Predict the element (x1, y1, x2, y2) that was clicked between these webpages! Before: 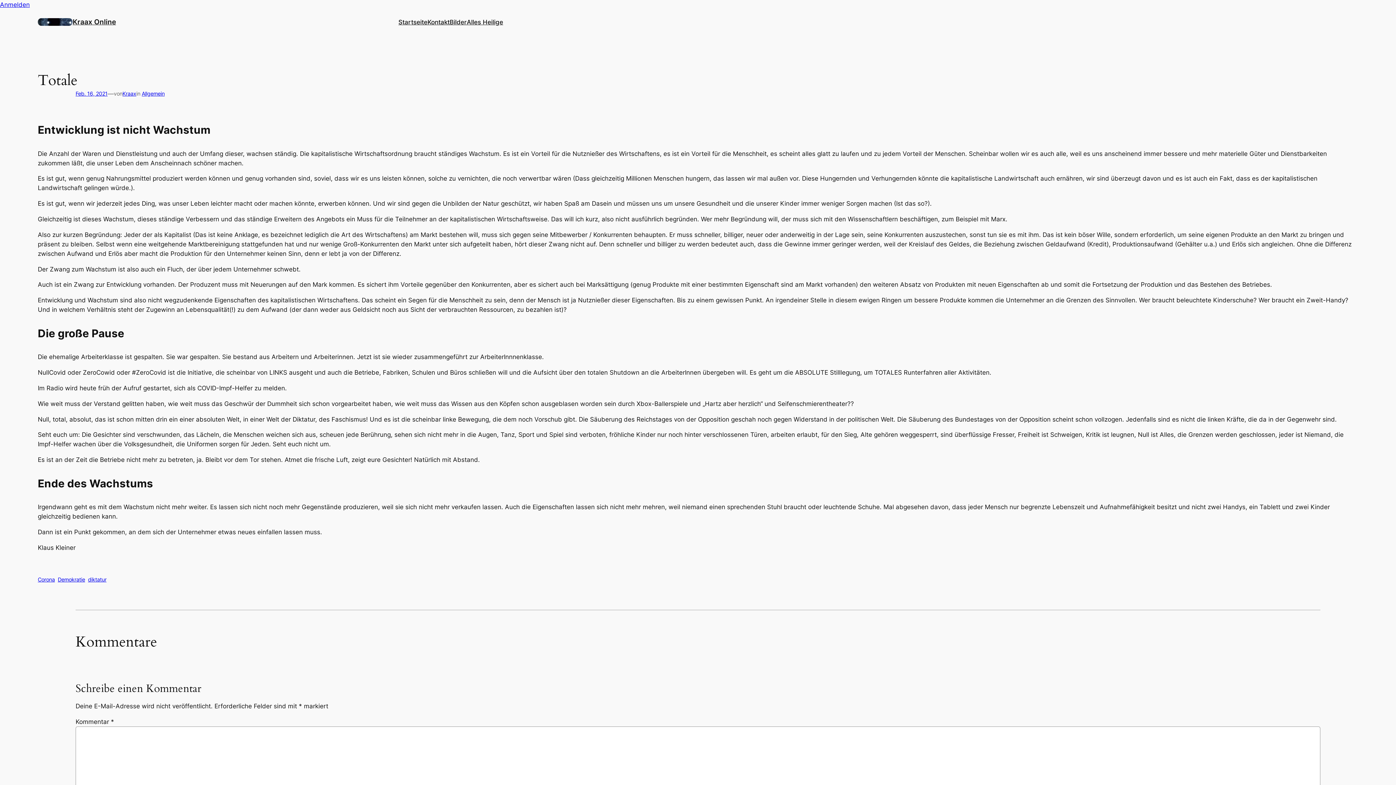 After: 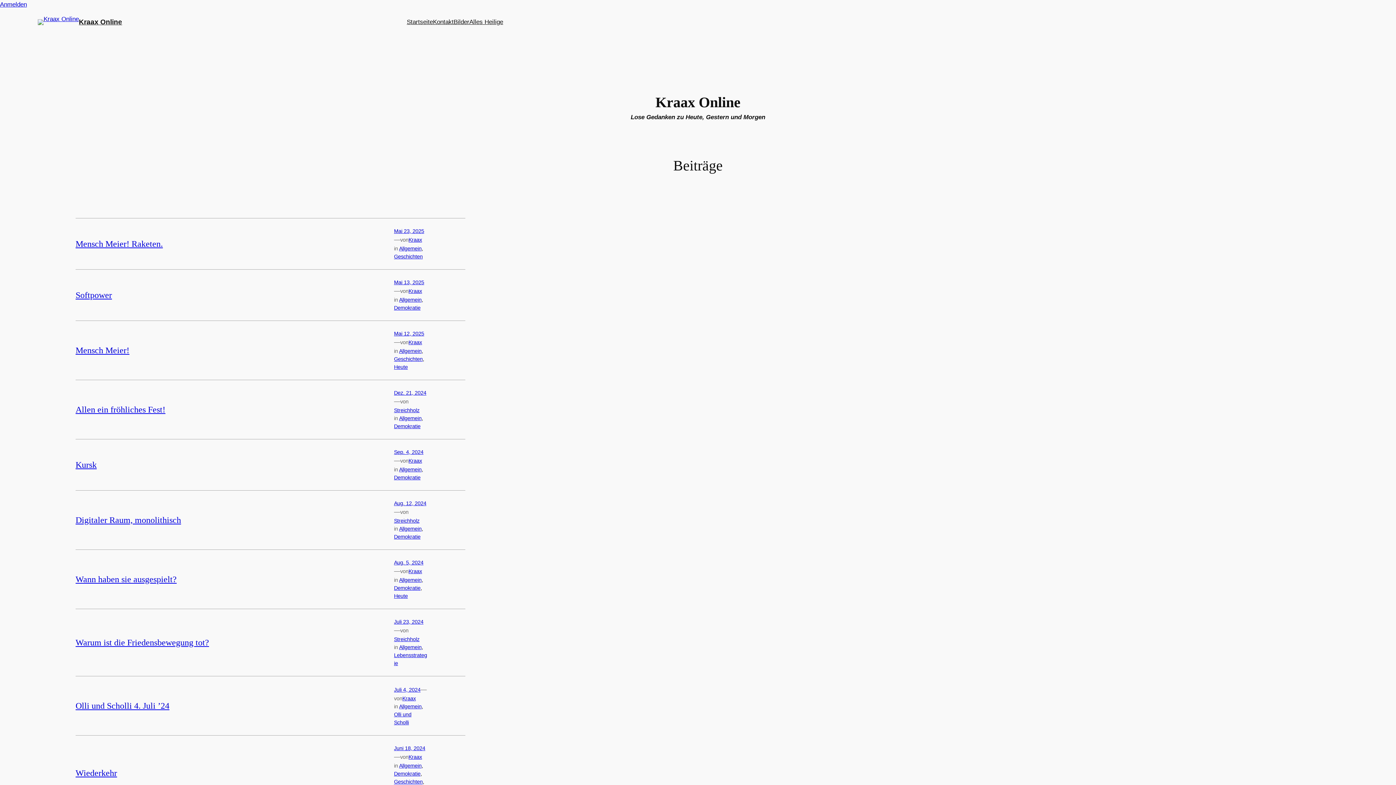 Action: bbox: (72, 17, 116, 26) label: Kraax Online